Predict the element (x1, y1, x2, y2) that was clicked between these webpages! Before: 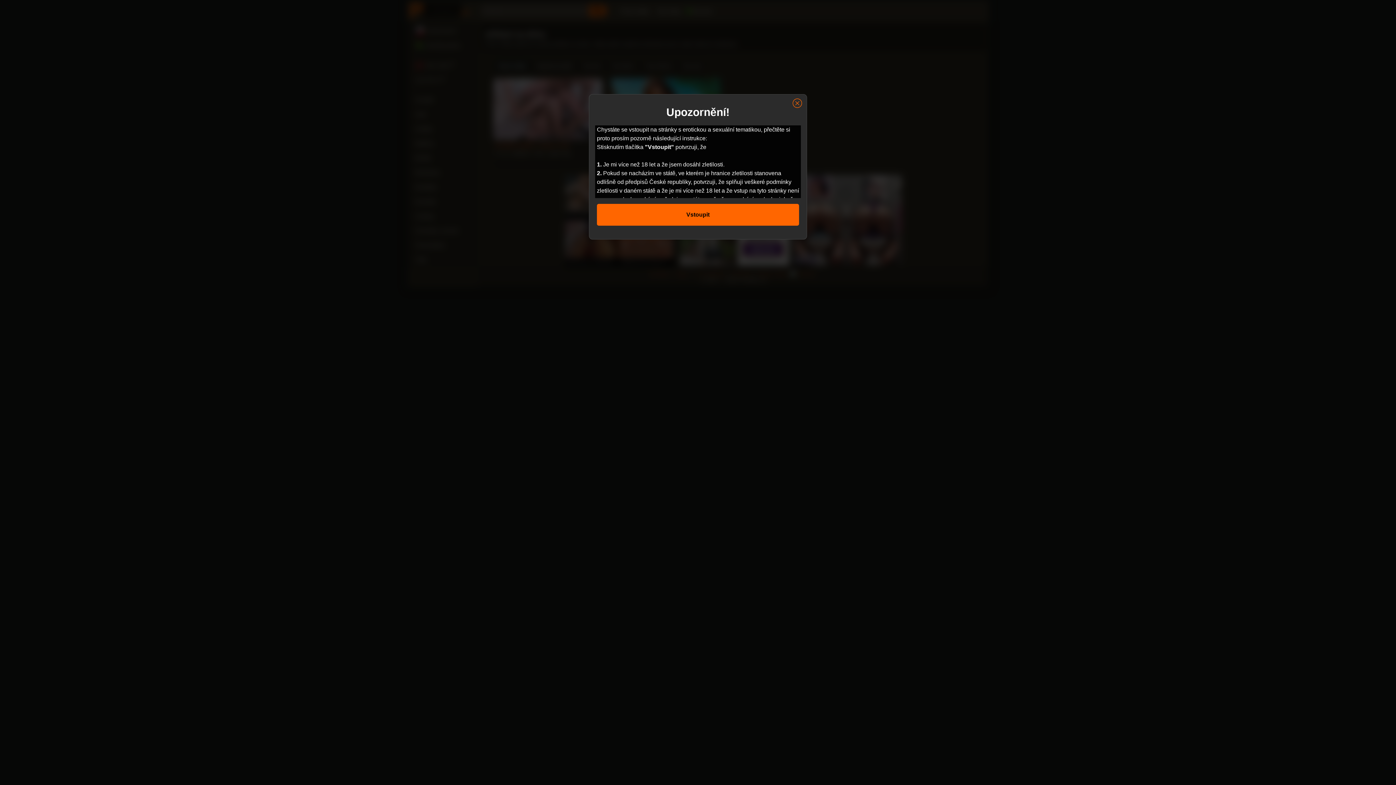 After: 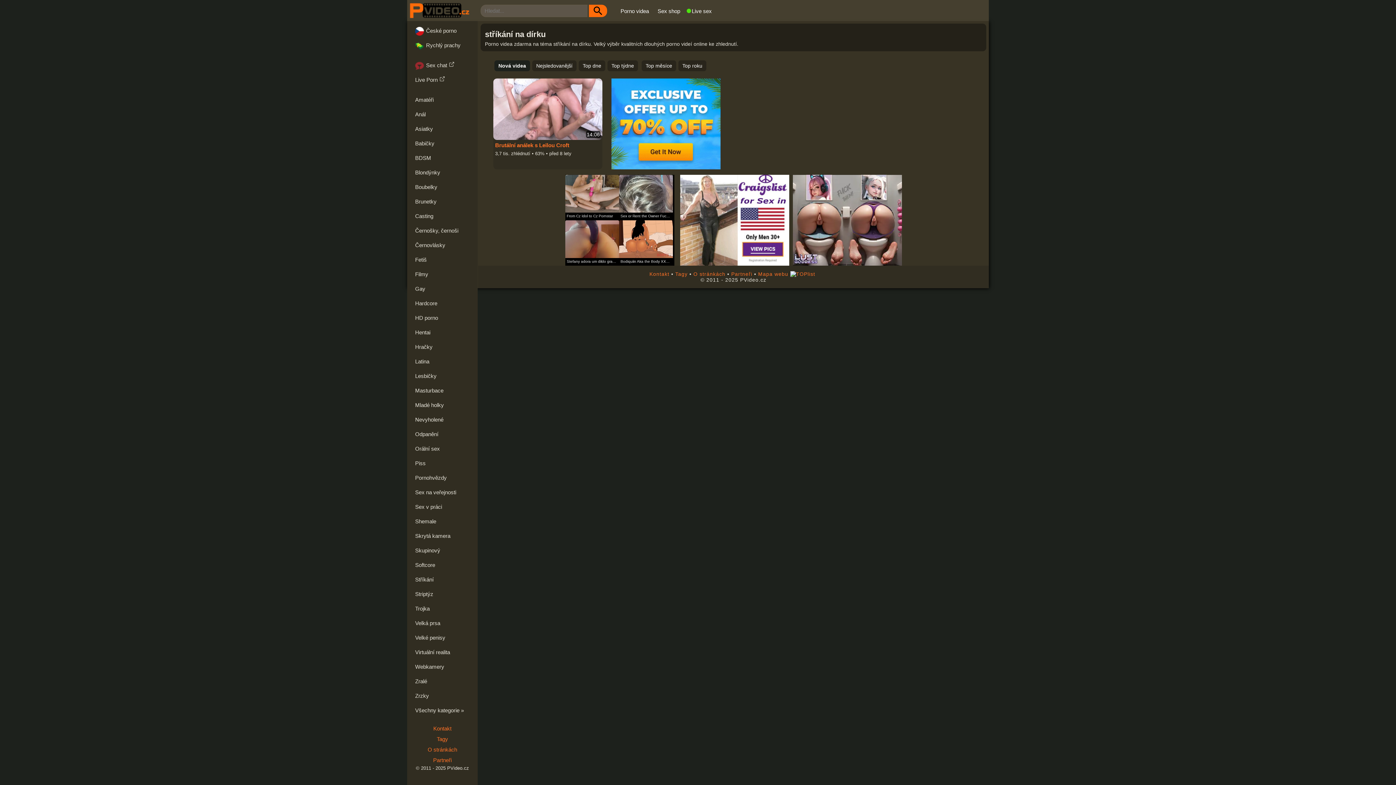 Action: bbox: (597, 204, 799, 225) label: Vstoupit